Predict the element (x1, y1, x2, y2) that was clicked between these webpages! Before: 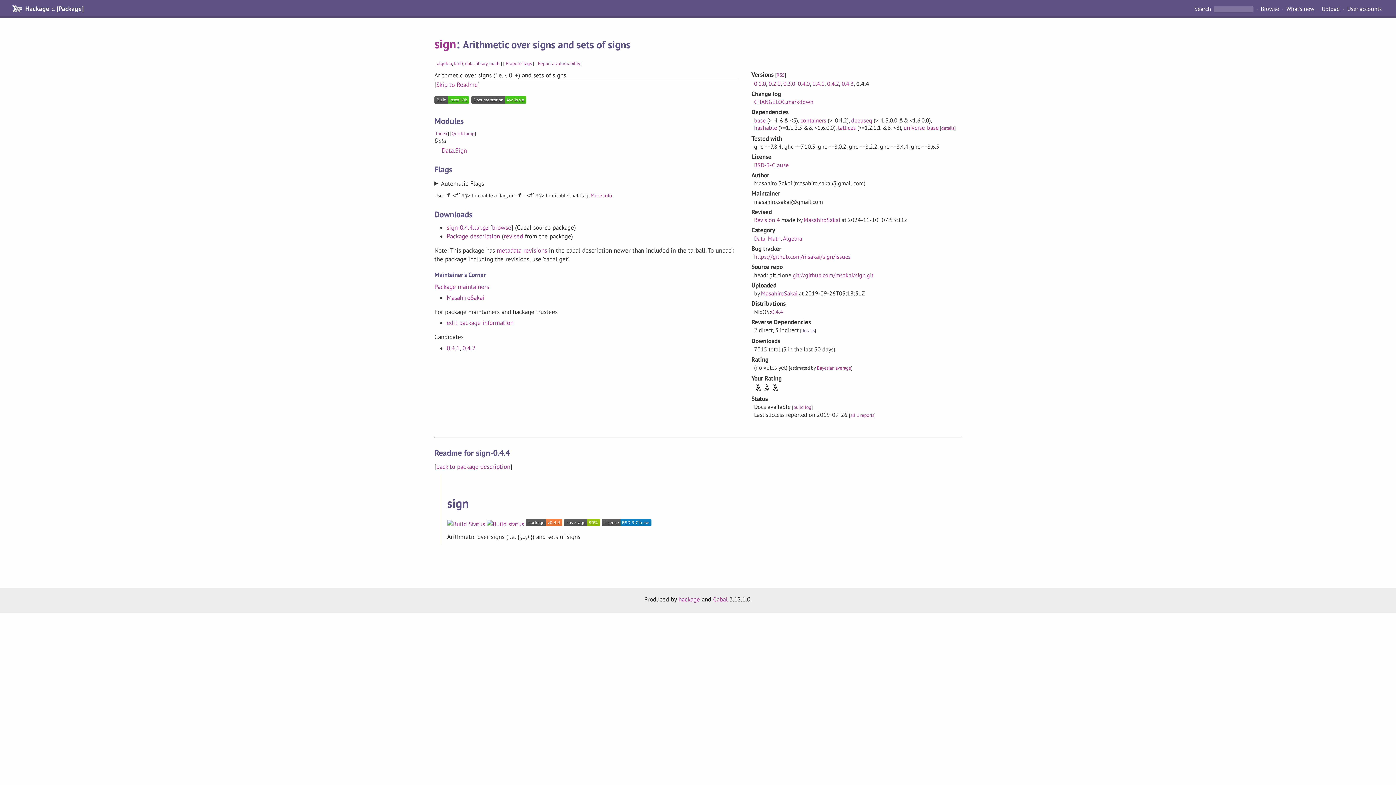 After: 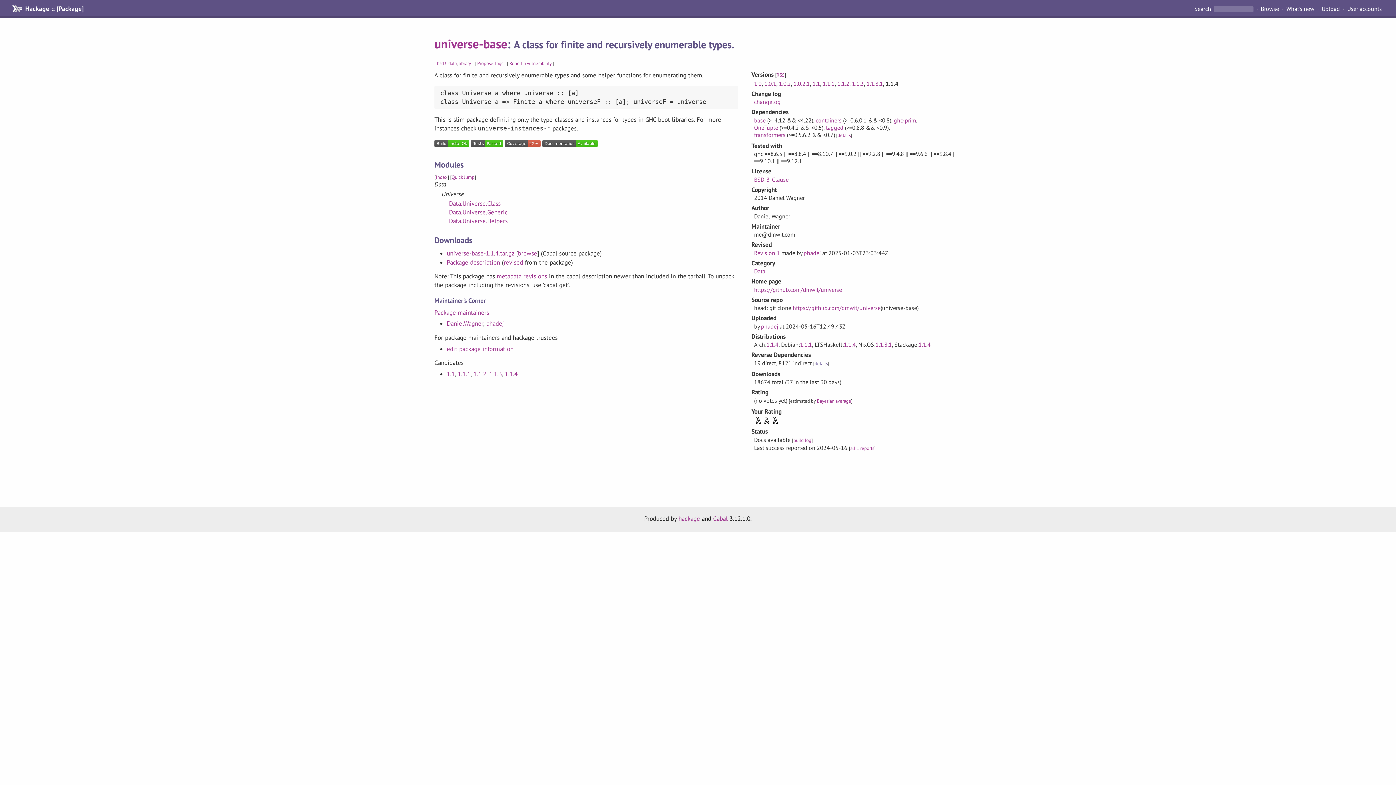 Action: bbox: (903, 123, 938, 131) label: universe-base